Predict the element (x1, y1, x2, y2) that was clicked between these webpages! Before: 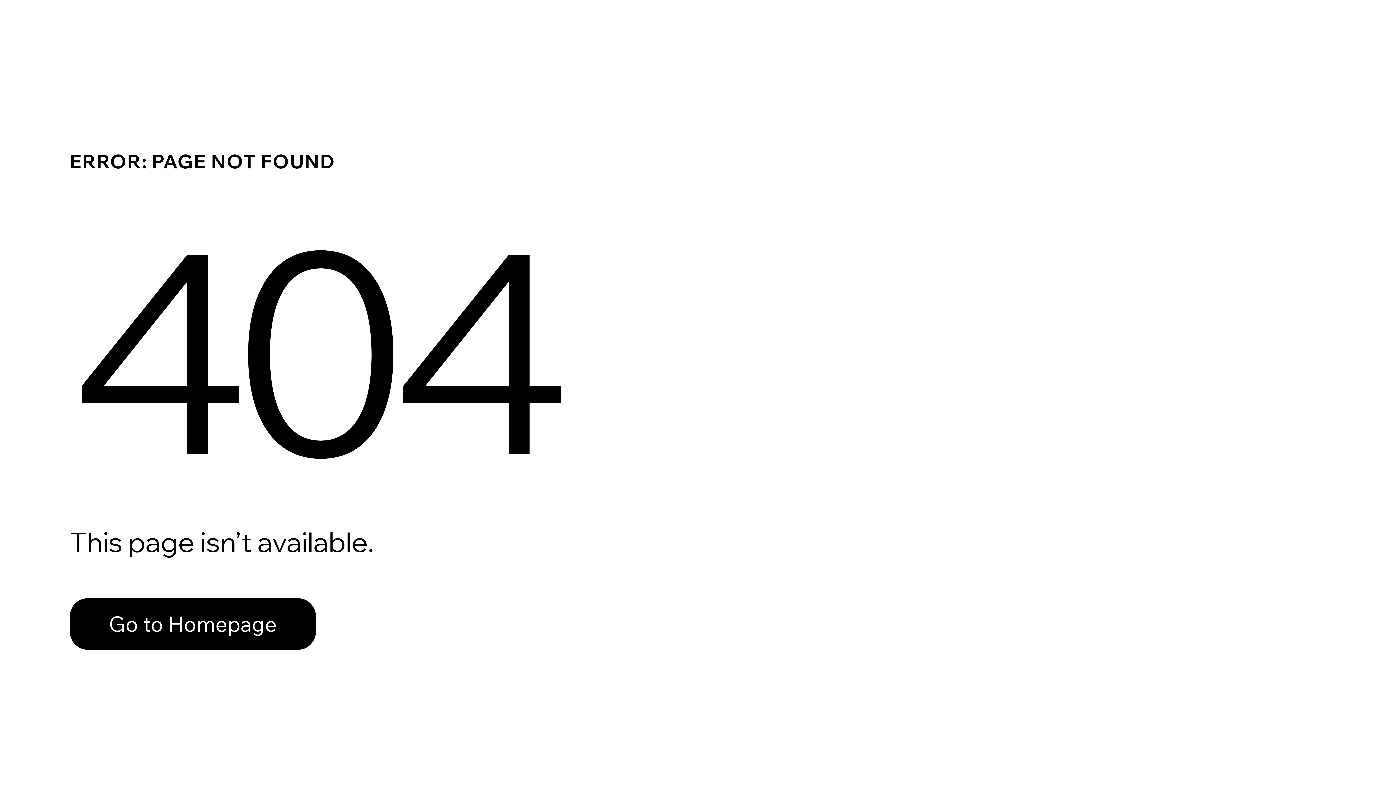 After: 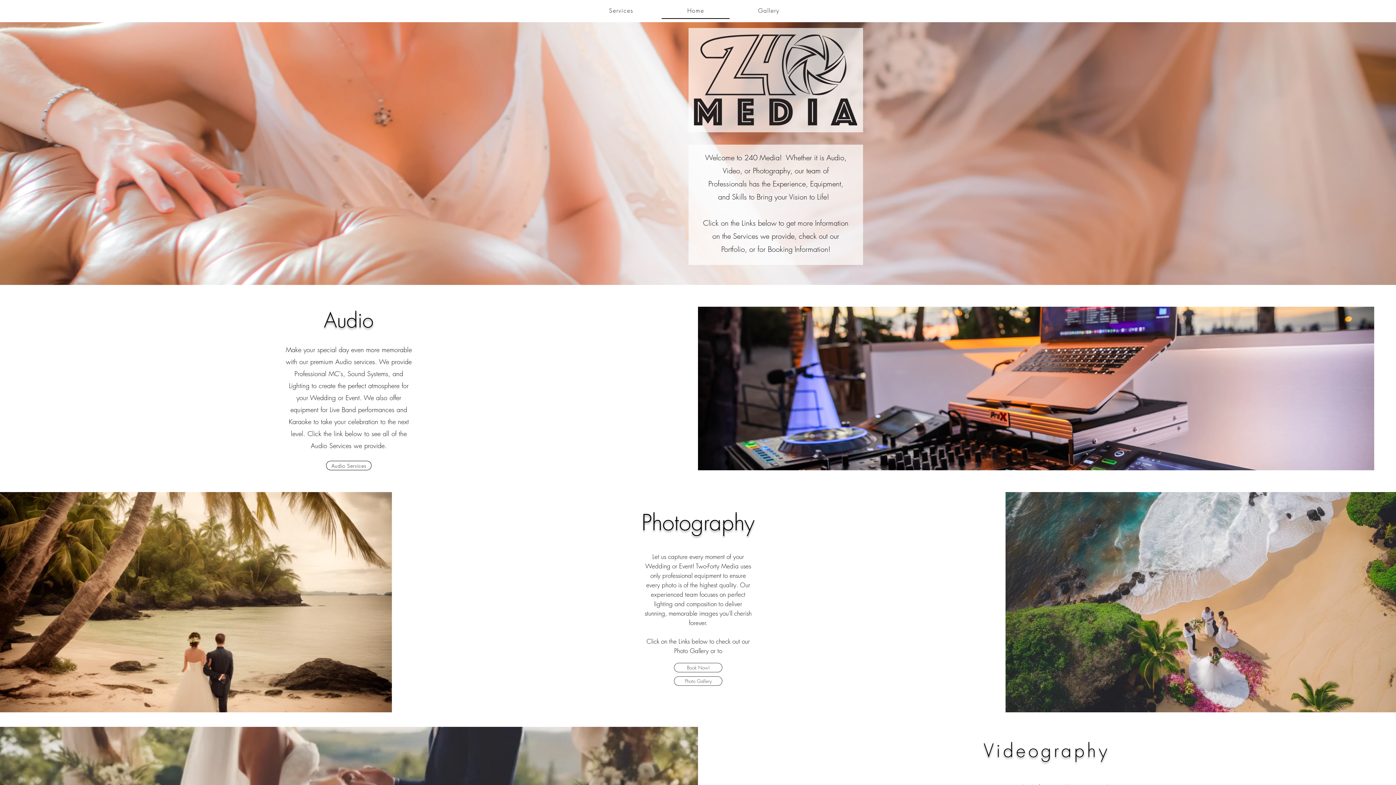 Action: bbox: (69, 598, 316, 650) label: Go to Homepage